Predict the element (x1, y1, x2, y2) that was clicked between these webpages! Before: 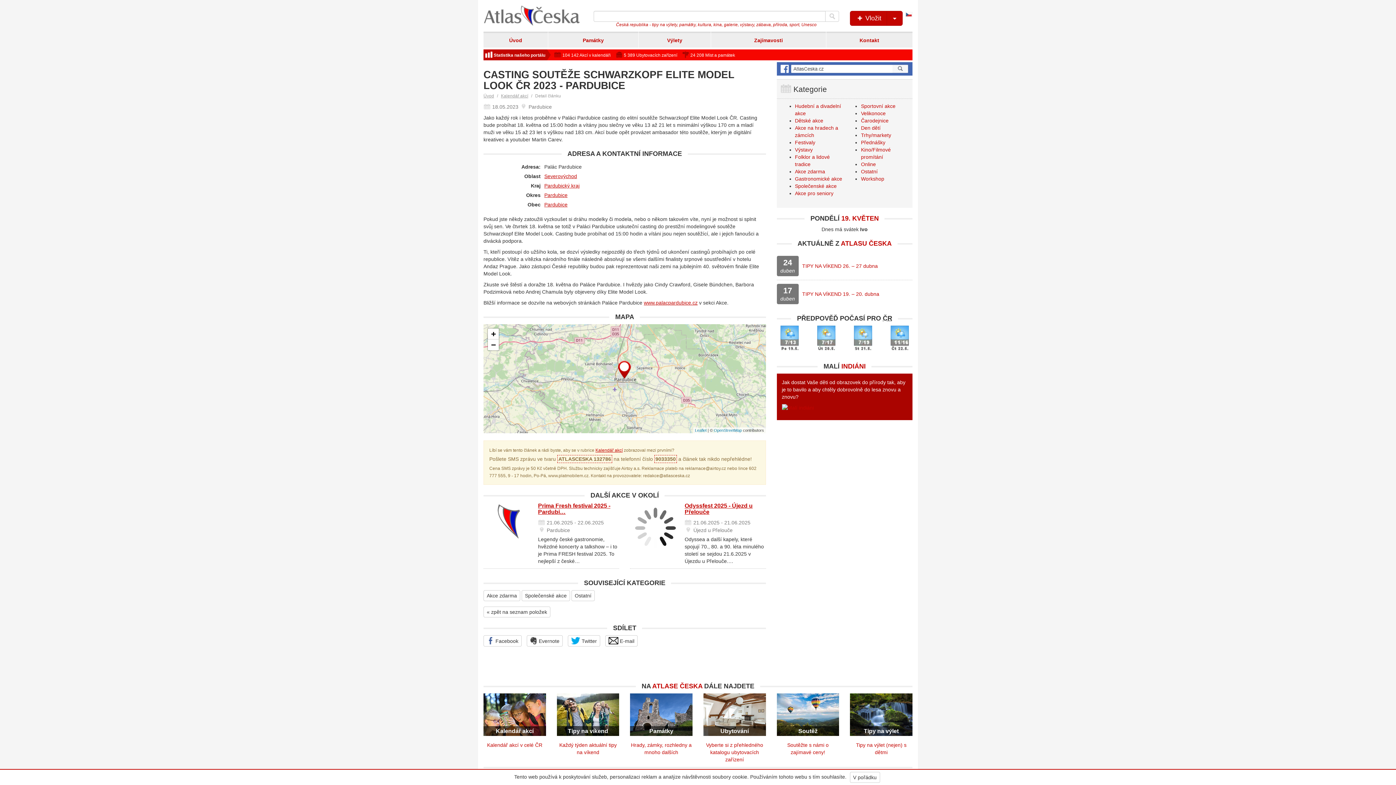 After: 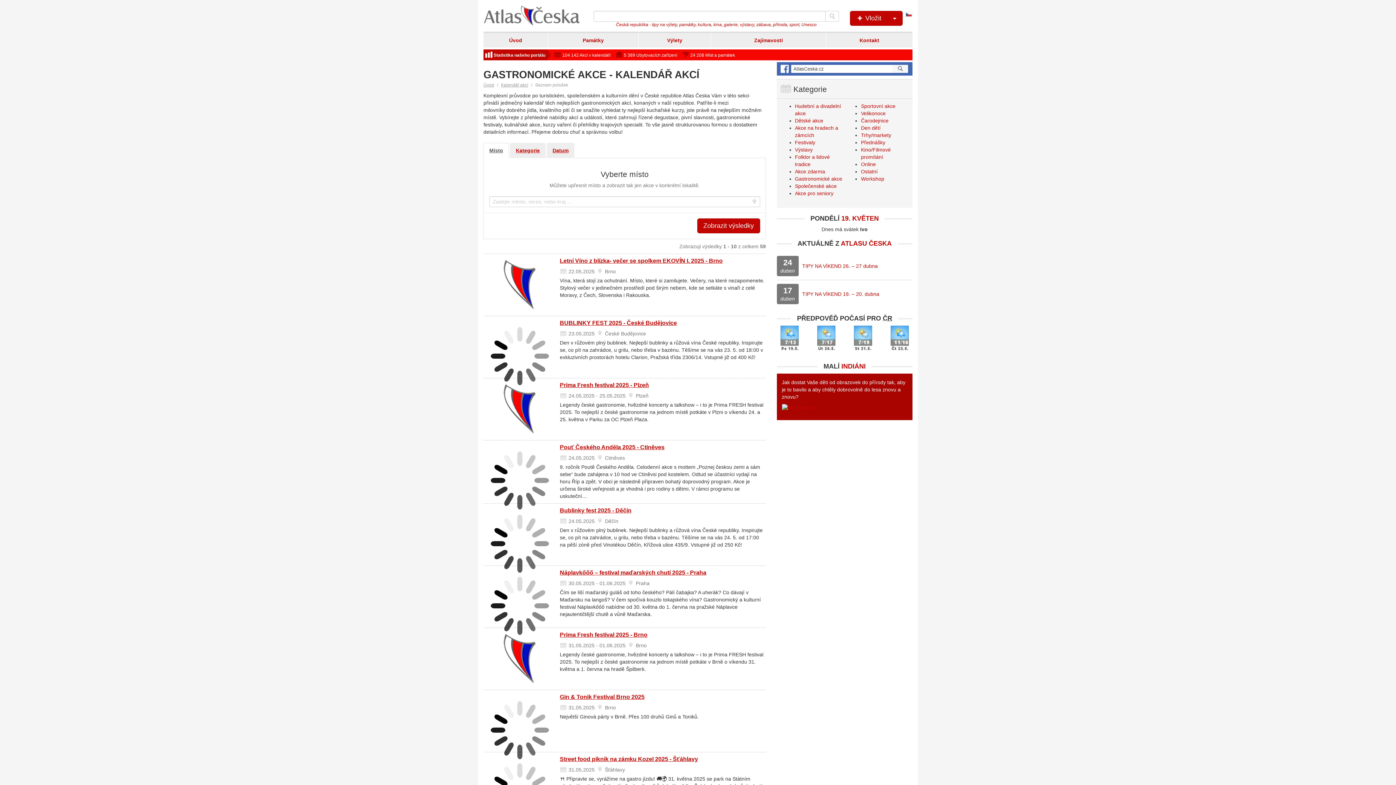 Action: label: Gastronomické akce bbox: (795, 176, 842, 181)